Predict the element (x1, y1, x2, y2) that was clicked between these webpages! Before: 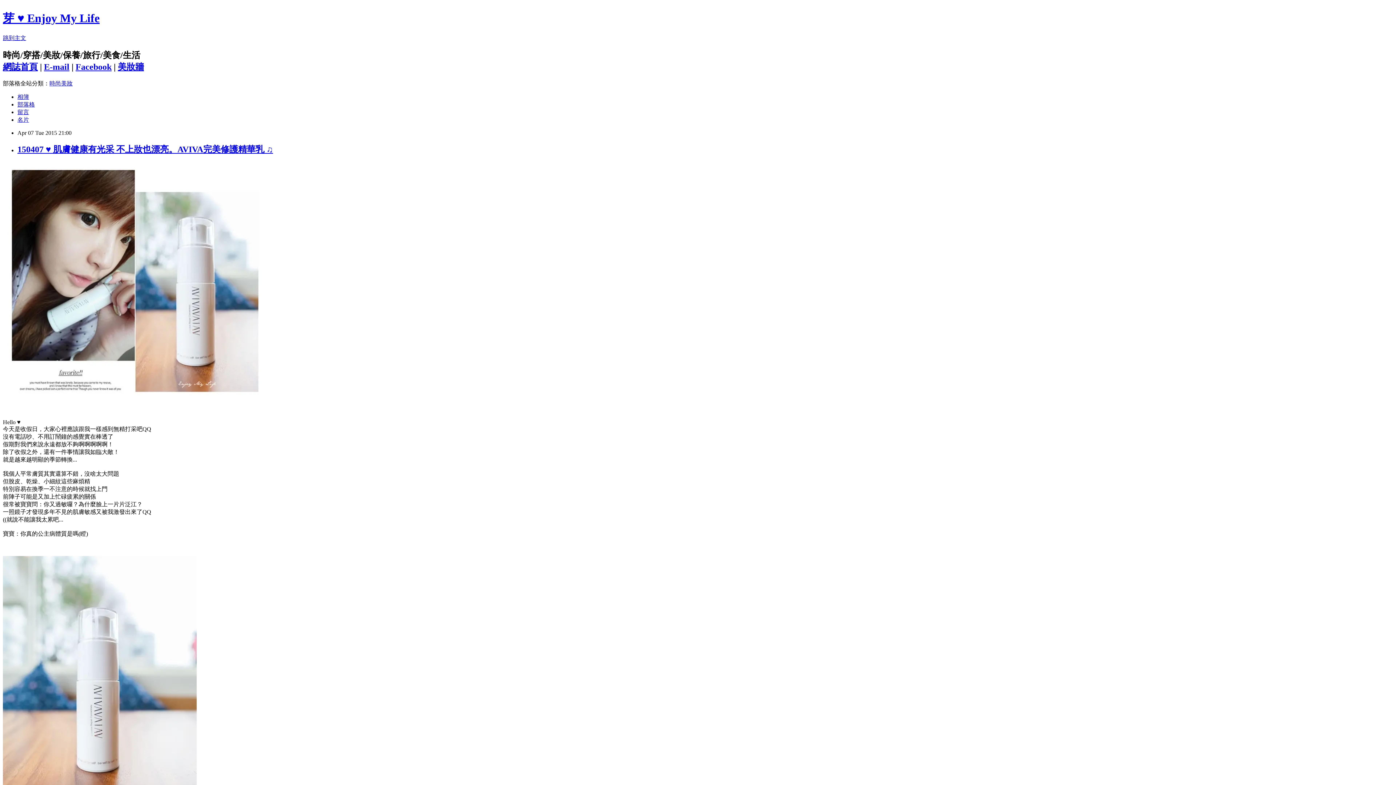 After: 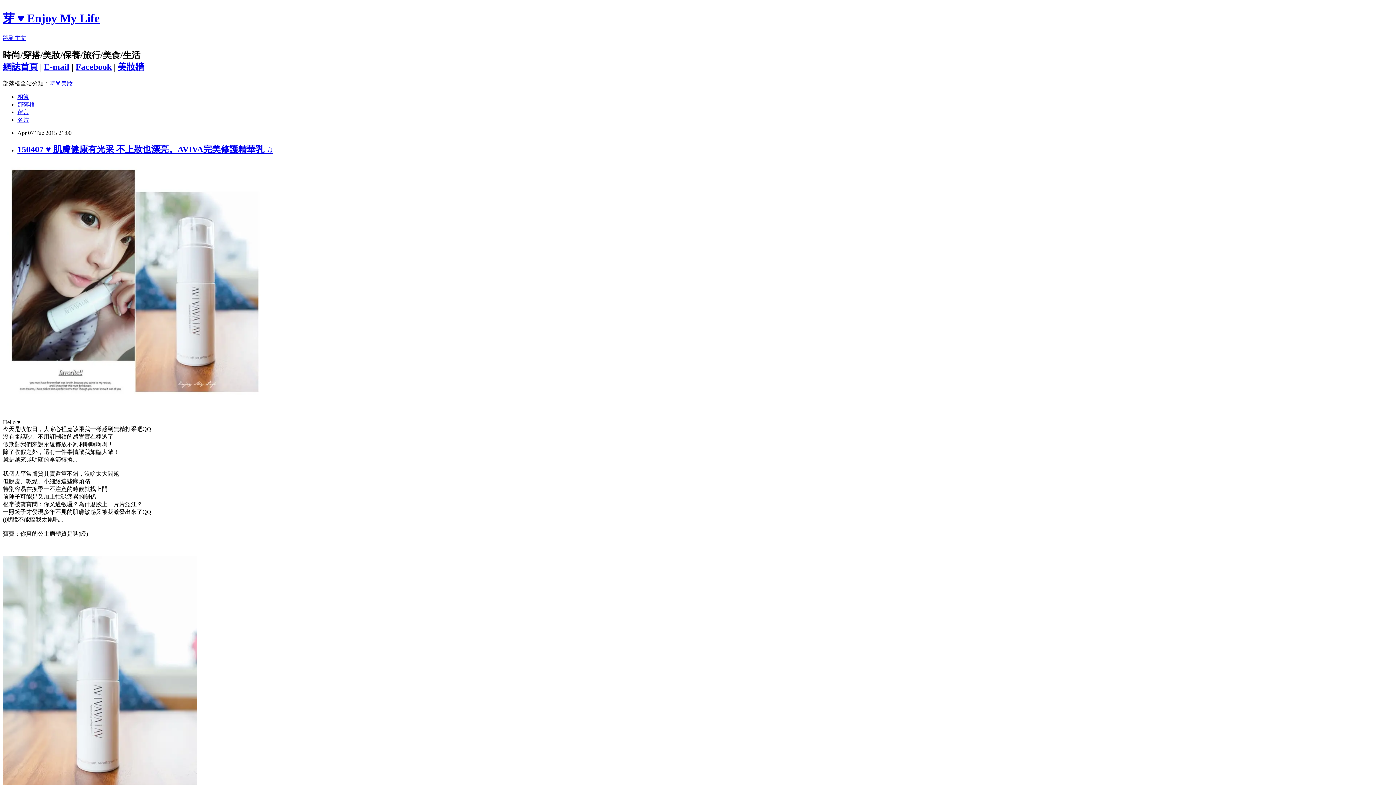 Action: label: 時尚美妝 bbox: (49, 80, 72, 86)